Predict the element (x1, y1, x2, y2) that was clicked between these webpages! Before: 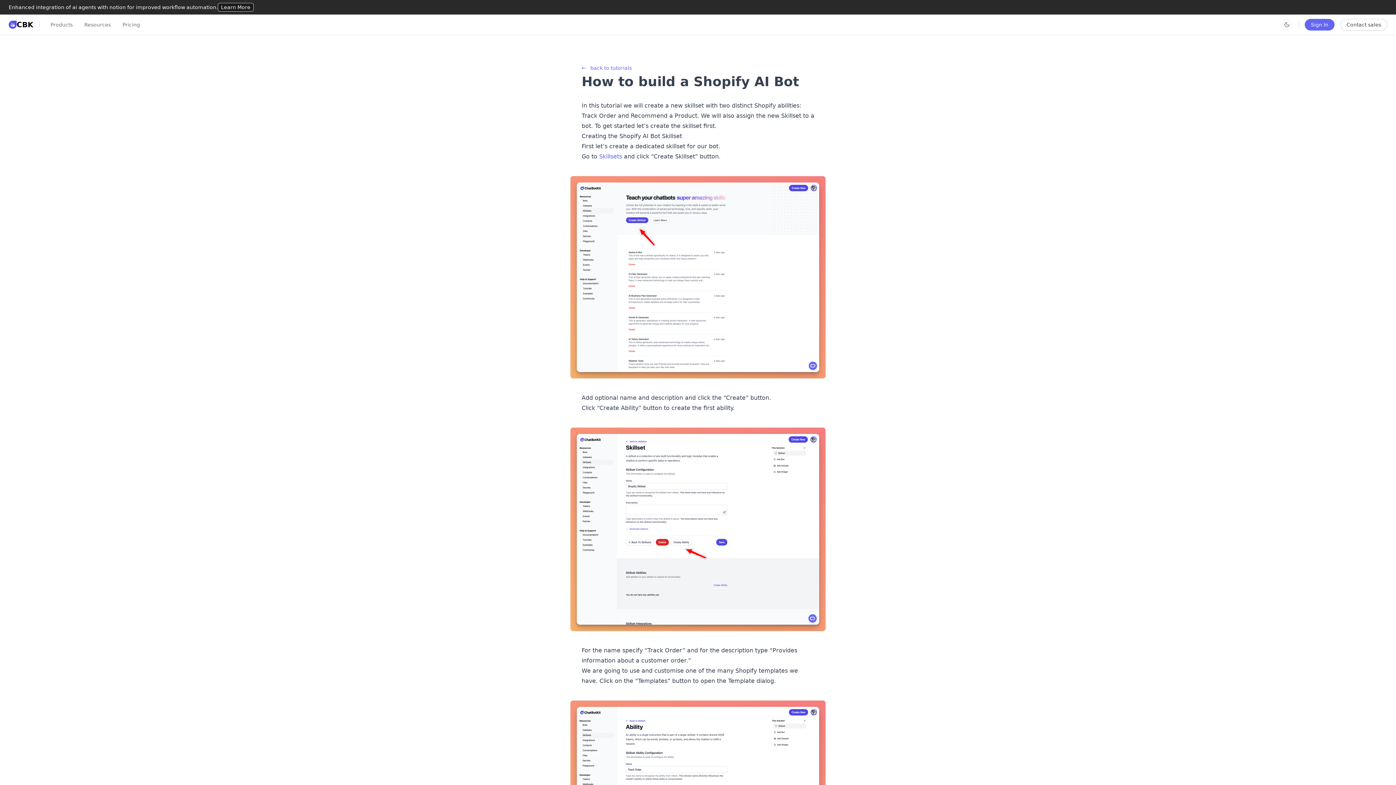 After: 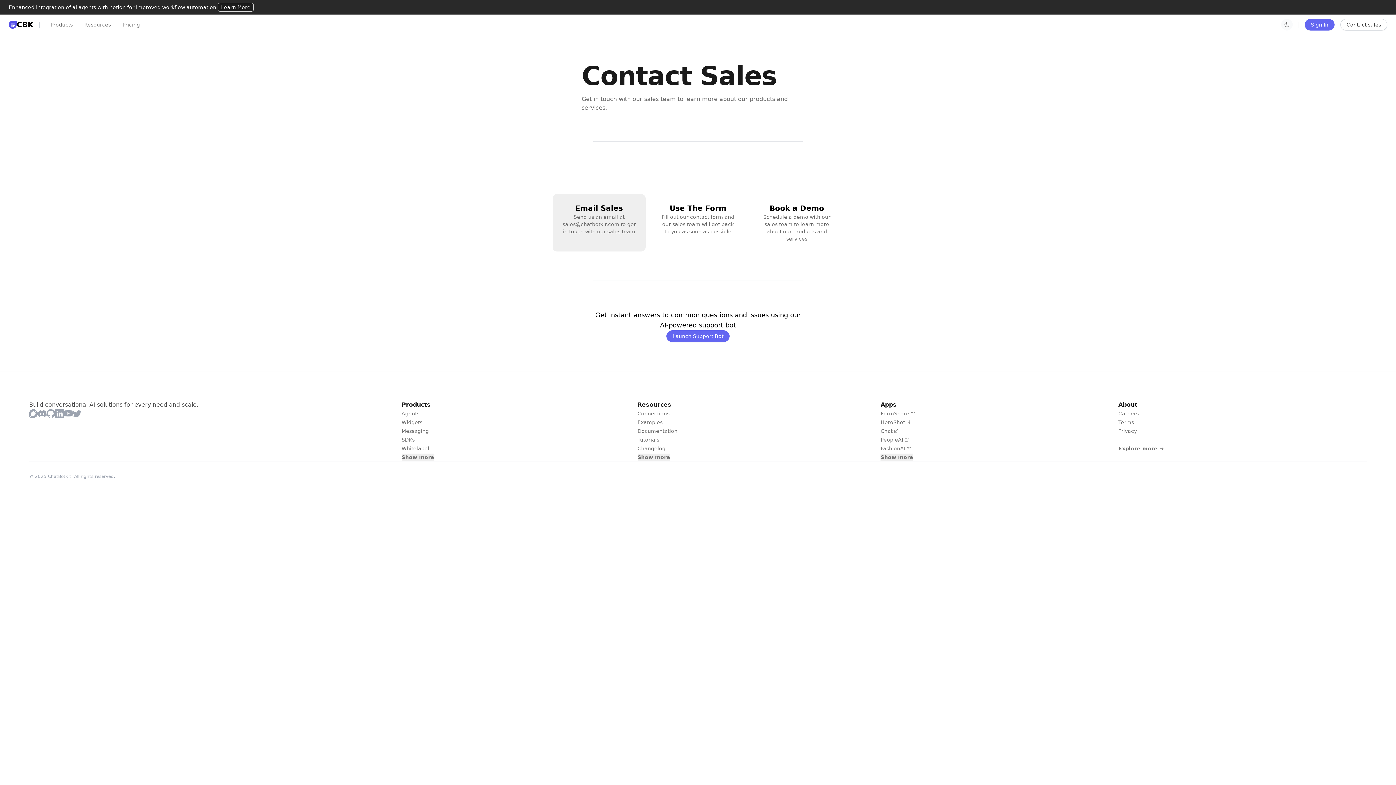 Action: label: Contact sales bbox: (1340, 18, 1387, 30)